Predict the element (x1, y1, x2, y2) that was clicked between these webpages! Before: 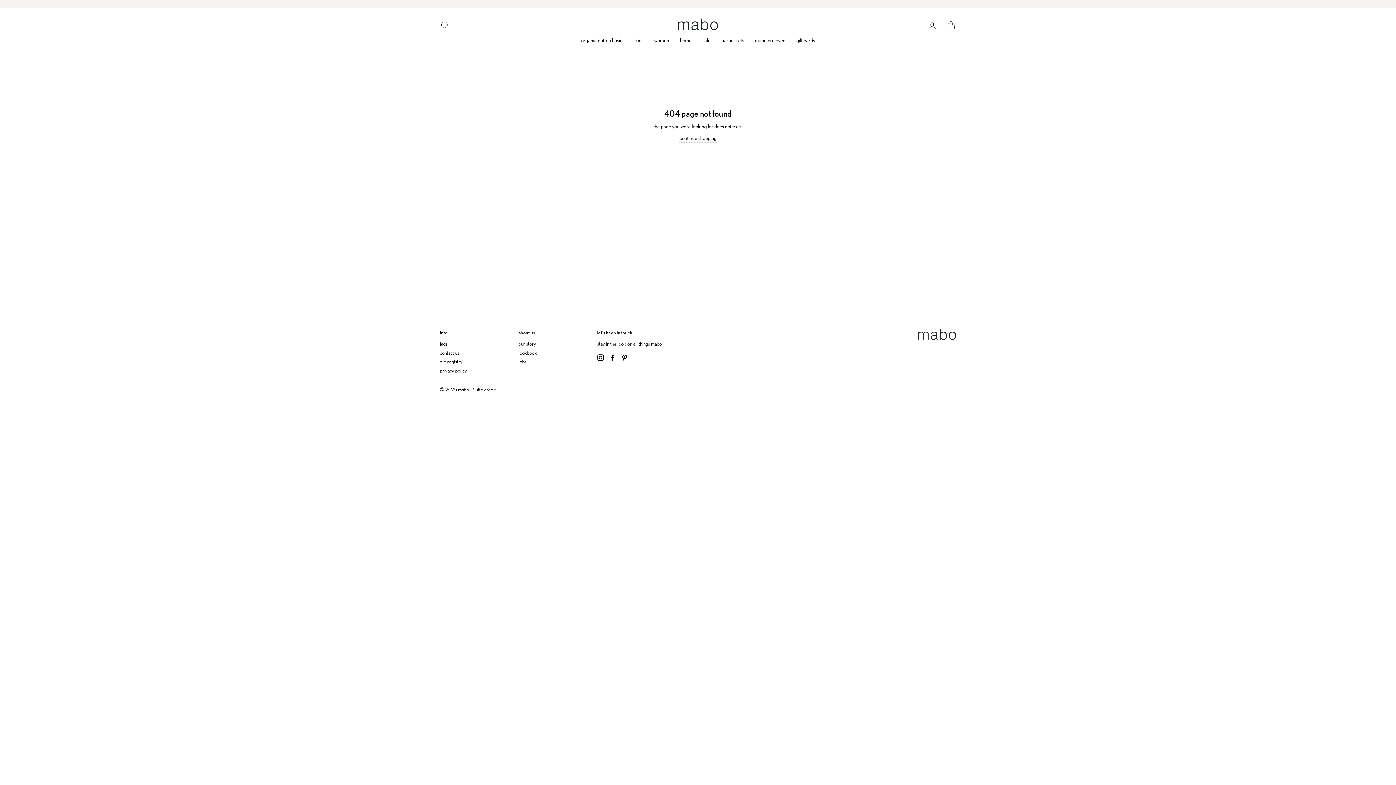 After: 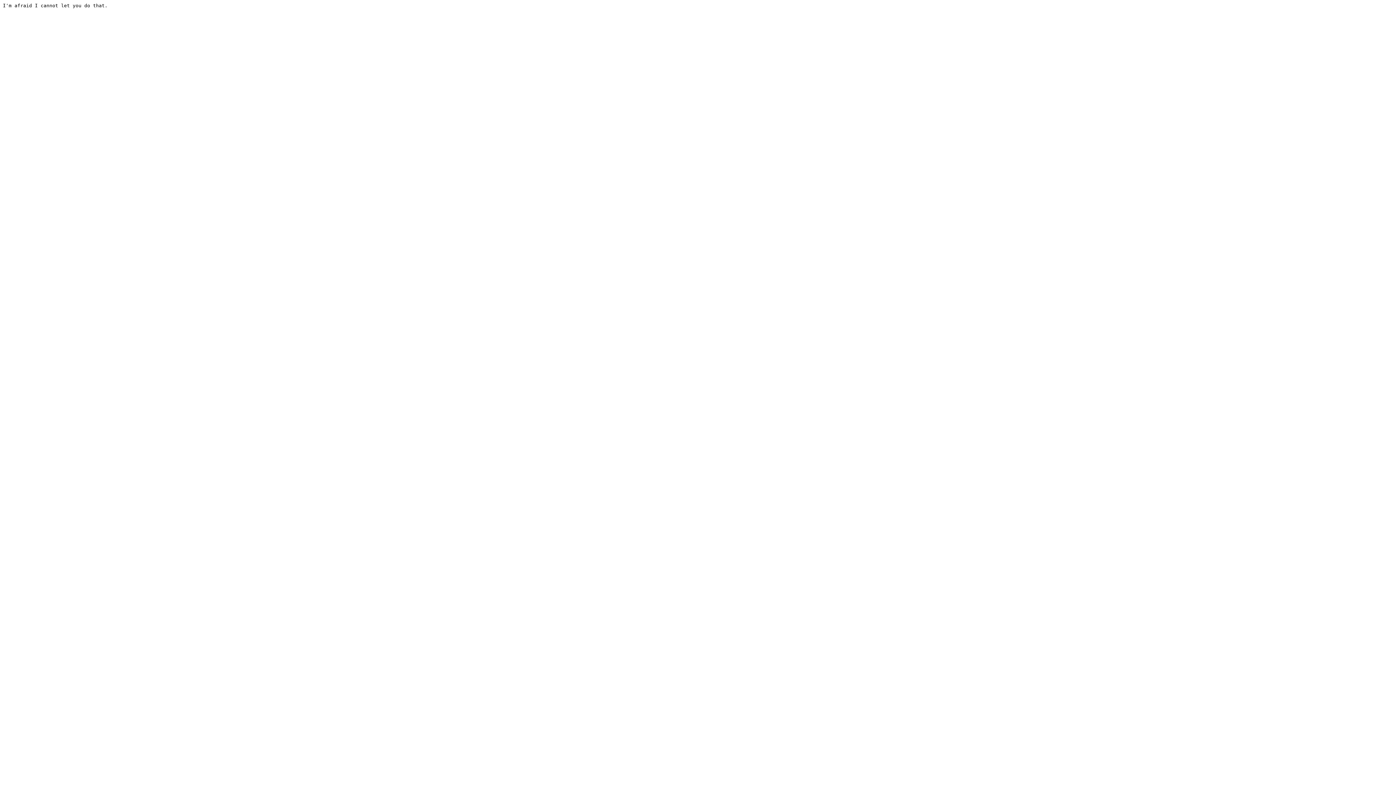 Action: label: mabo preloved bbox: (749, 33, 791, 45)